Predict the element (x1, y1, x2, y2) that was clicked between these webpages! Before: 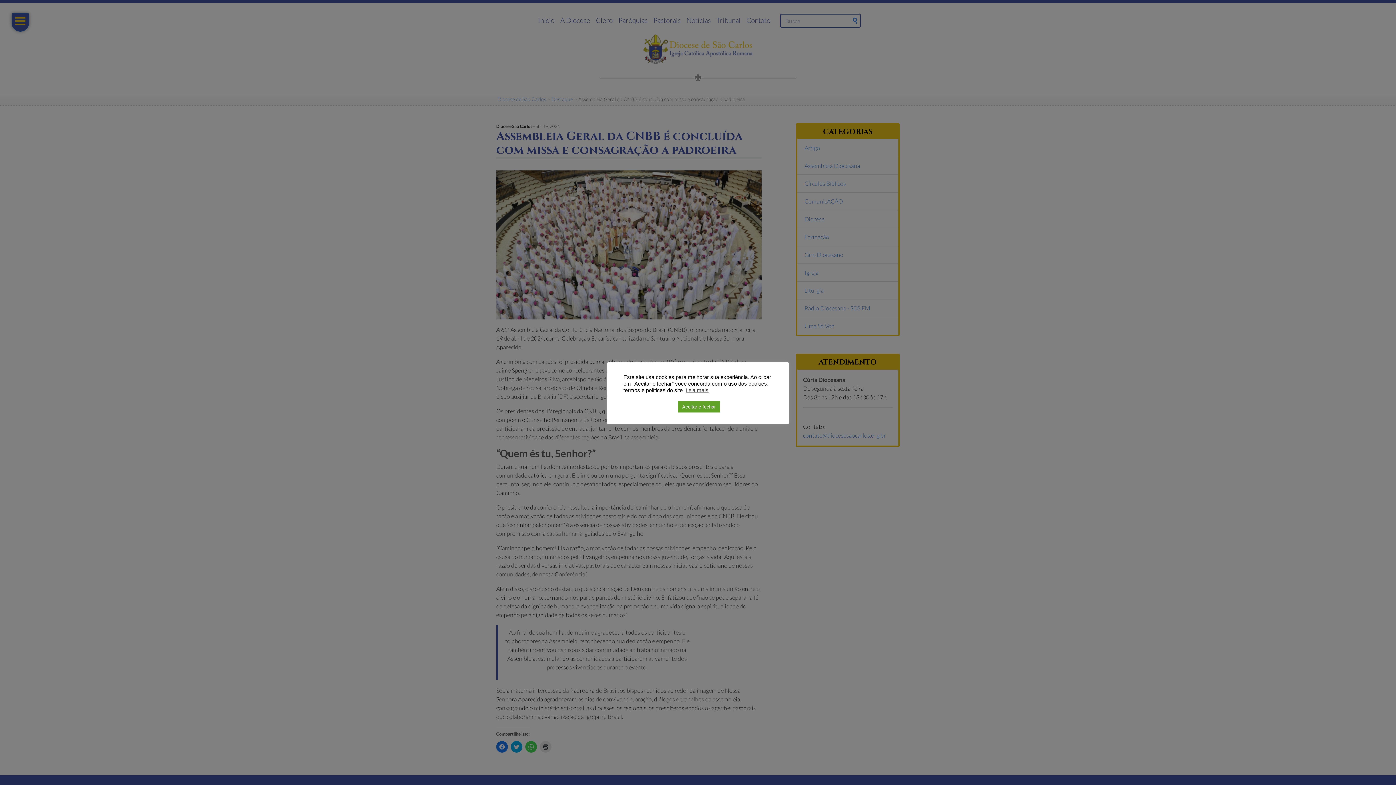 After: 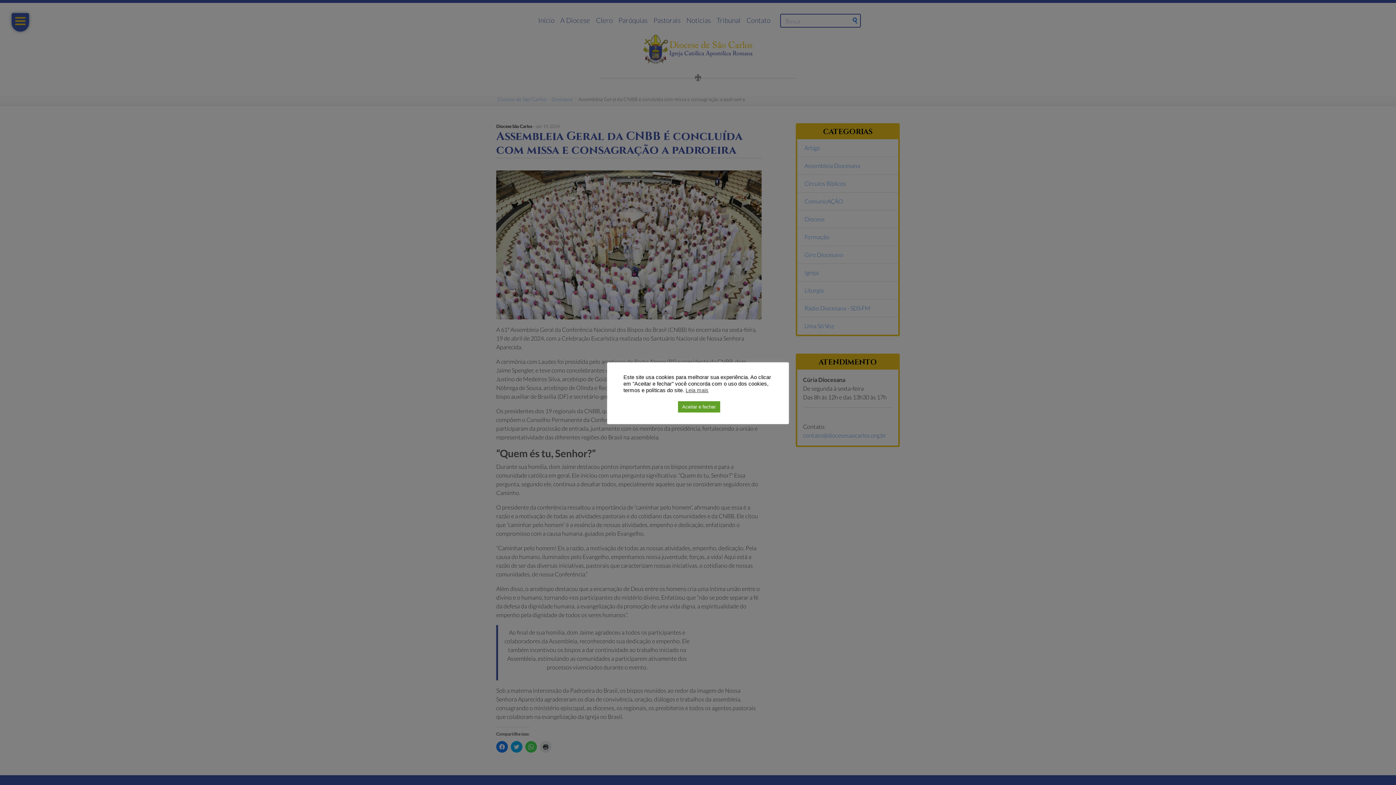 Action: label: Leia mais bbox: (685, 387, 708, 393)